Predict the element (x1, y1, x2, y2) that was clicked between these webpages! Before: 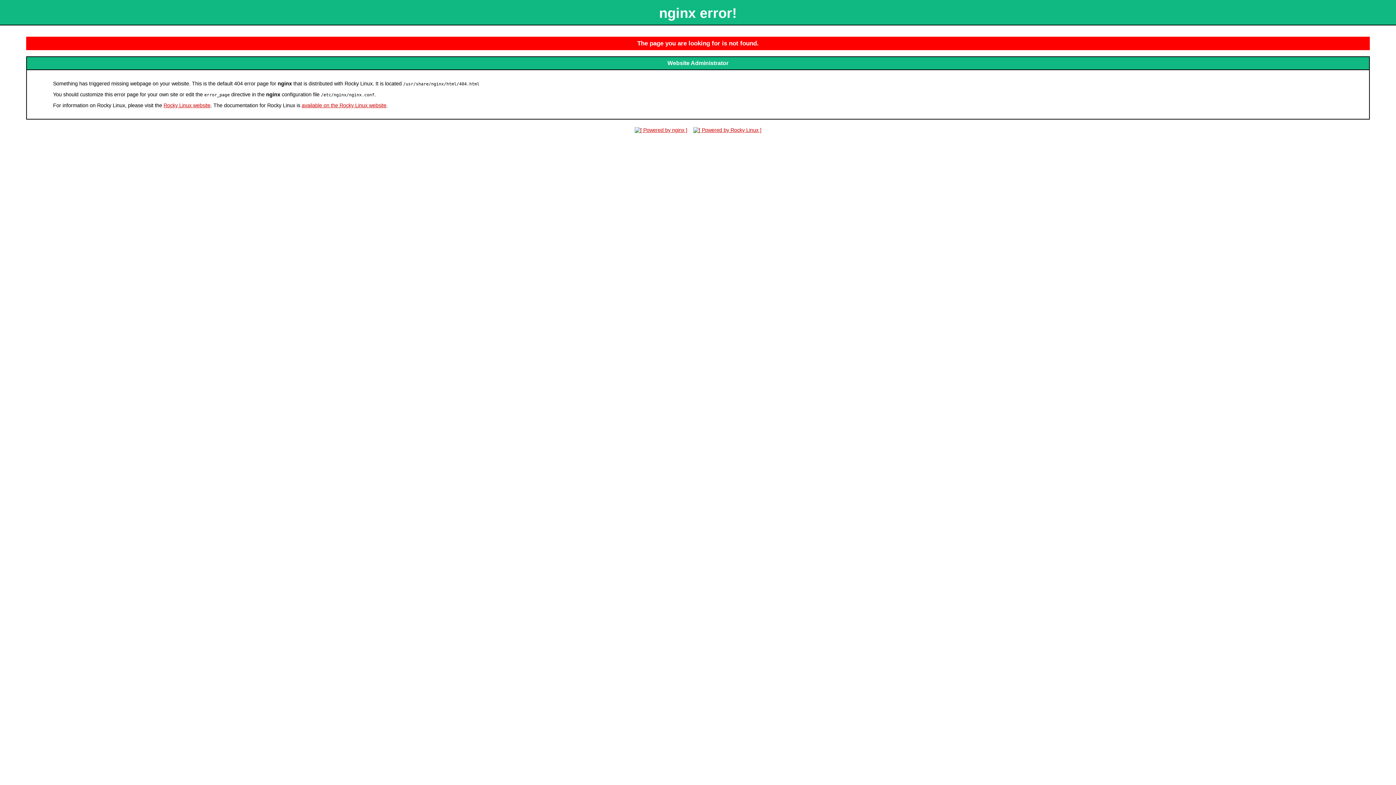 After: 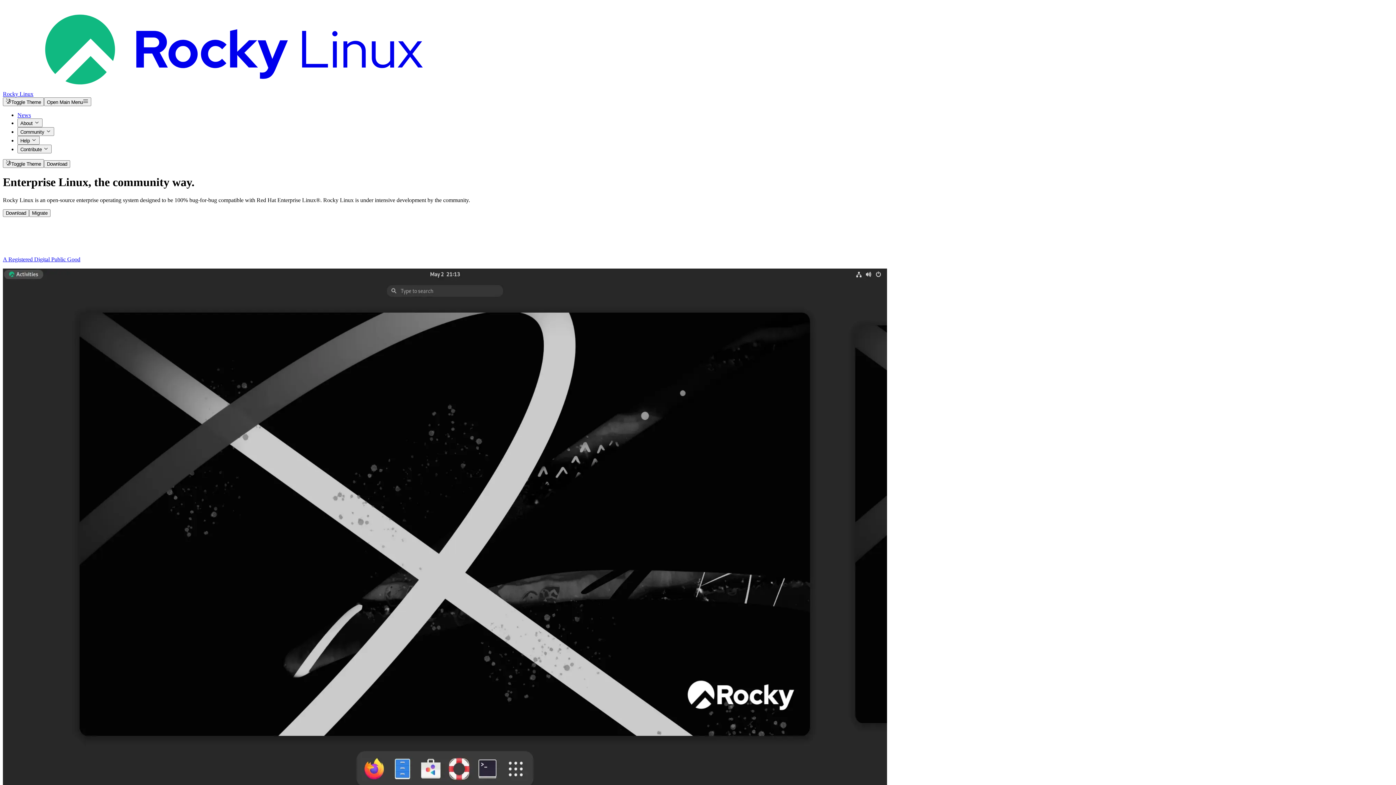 Action: bbox: (691, 127, 763, 132)